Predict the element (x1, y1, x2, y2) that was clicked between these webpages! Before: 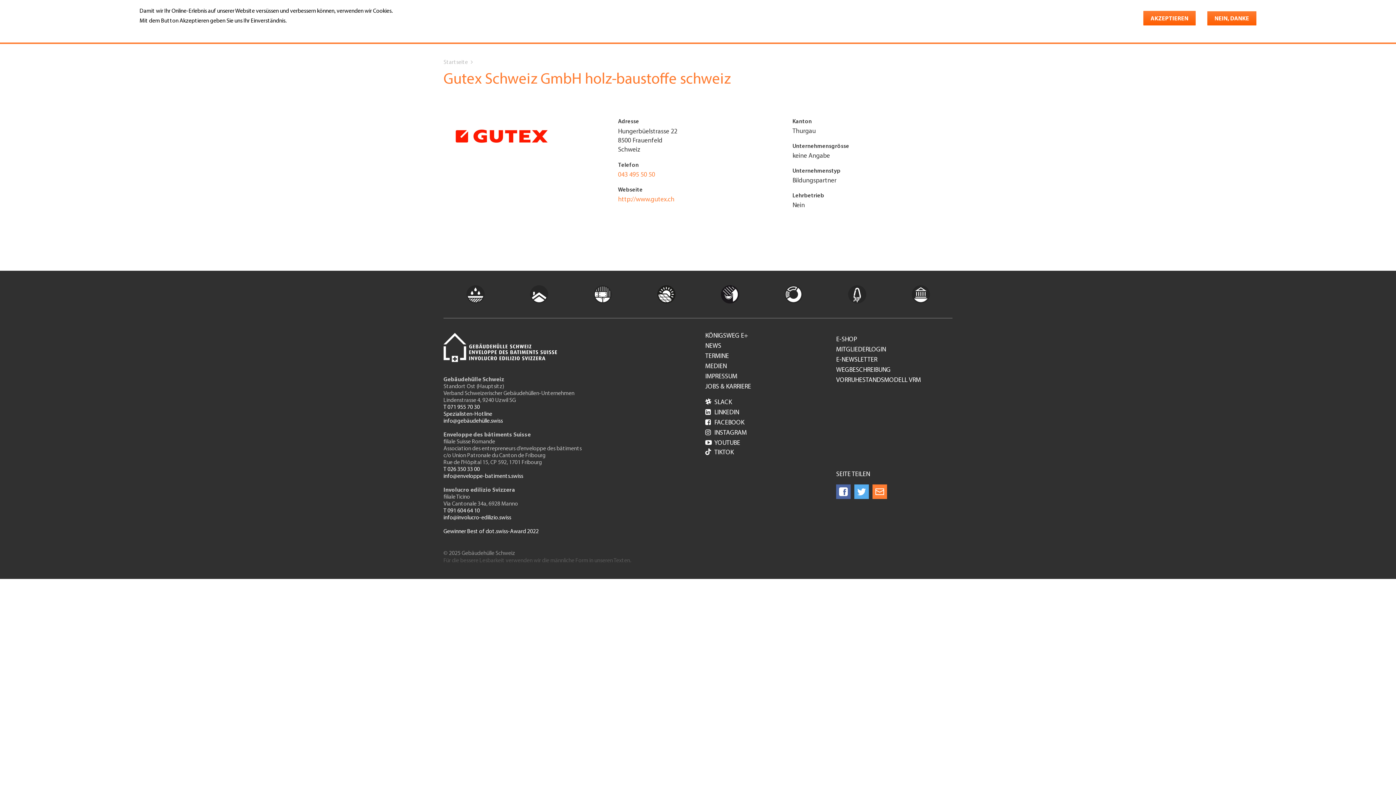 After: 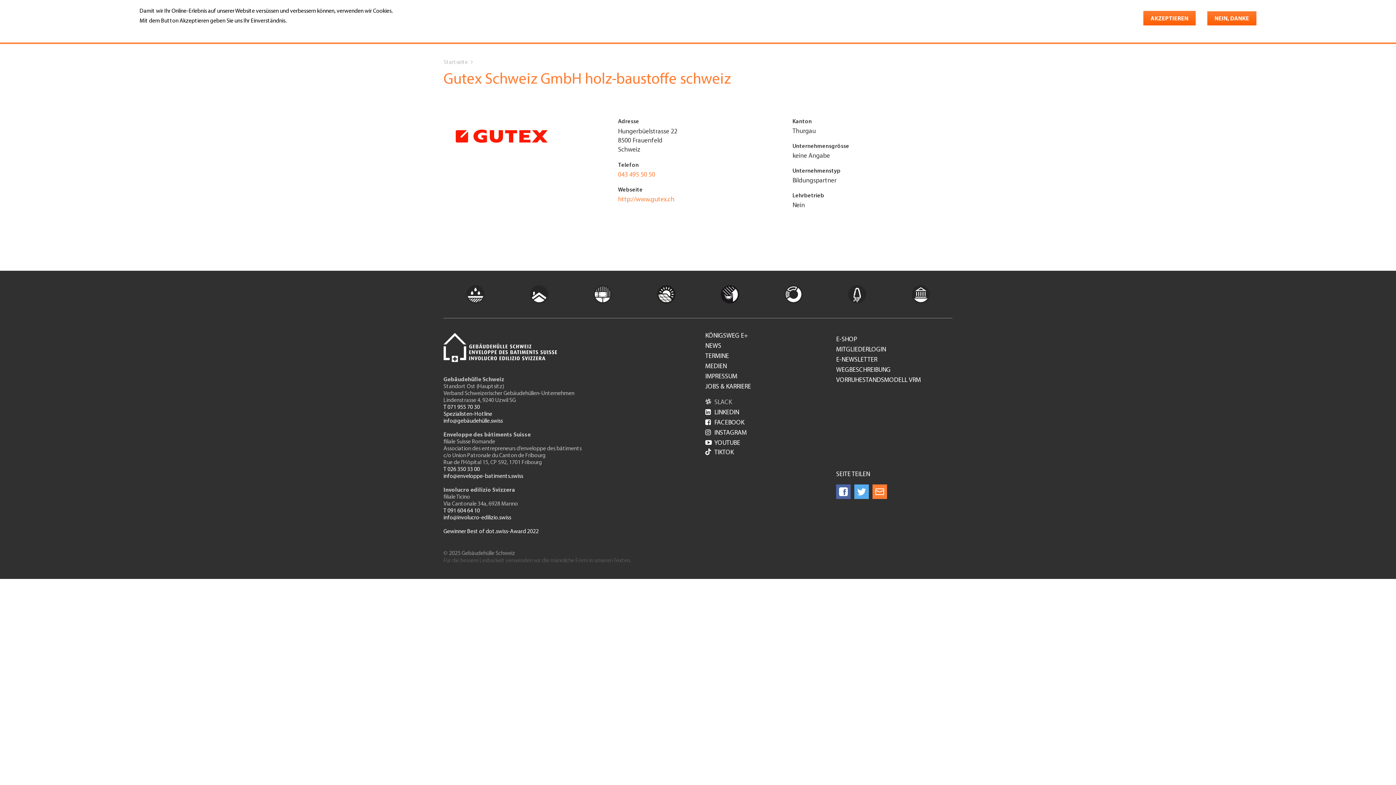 Action: label: SLACK bbox: (705, 399, 732, 409)